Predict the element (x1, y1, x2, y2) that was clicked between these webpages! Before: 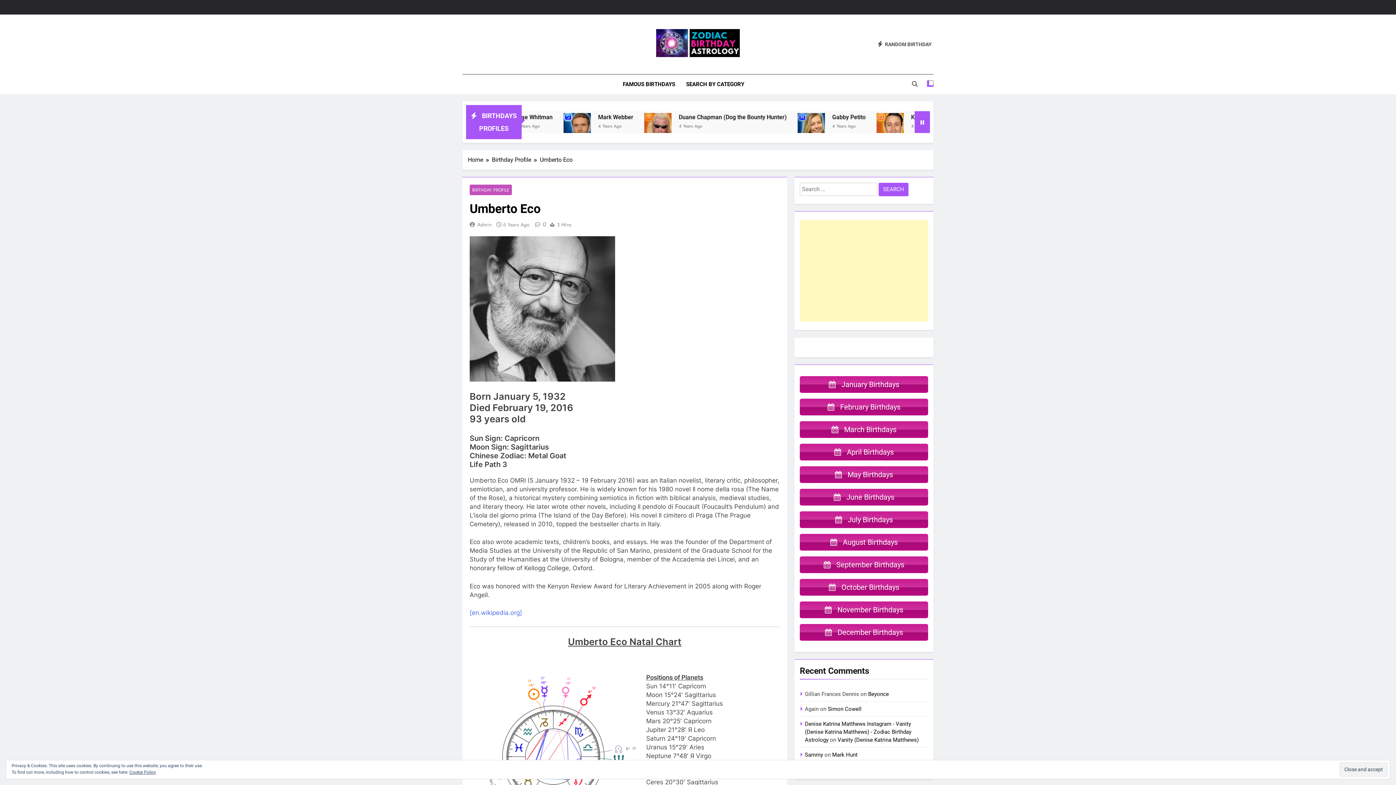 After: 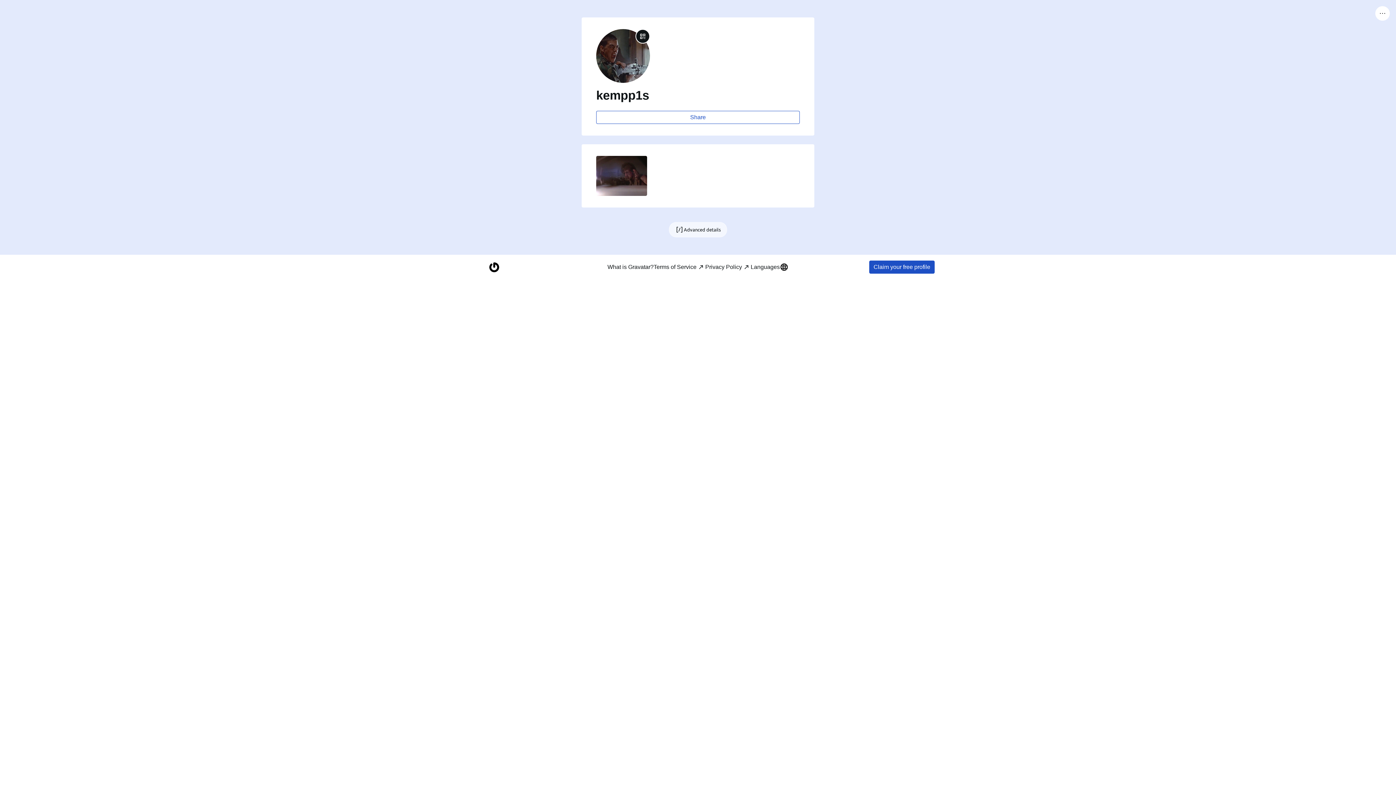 Action: bbox: (805, 751, 823, 758) label: Sammy